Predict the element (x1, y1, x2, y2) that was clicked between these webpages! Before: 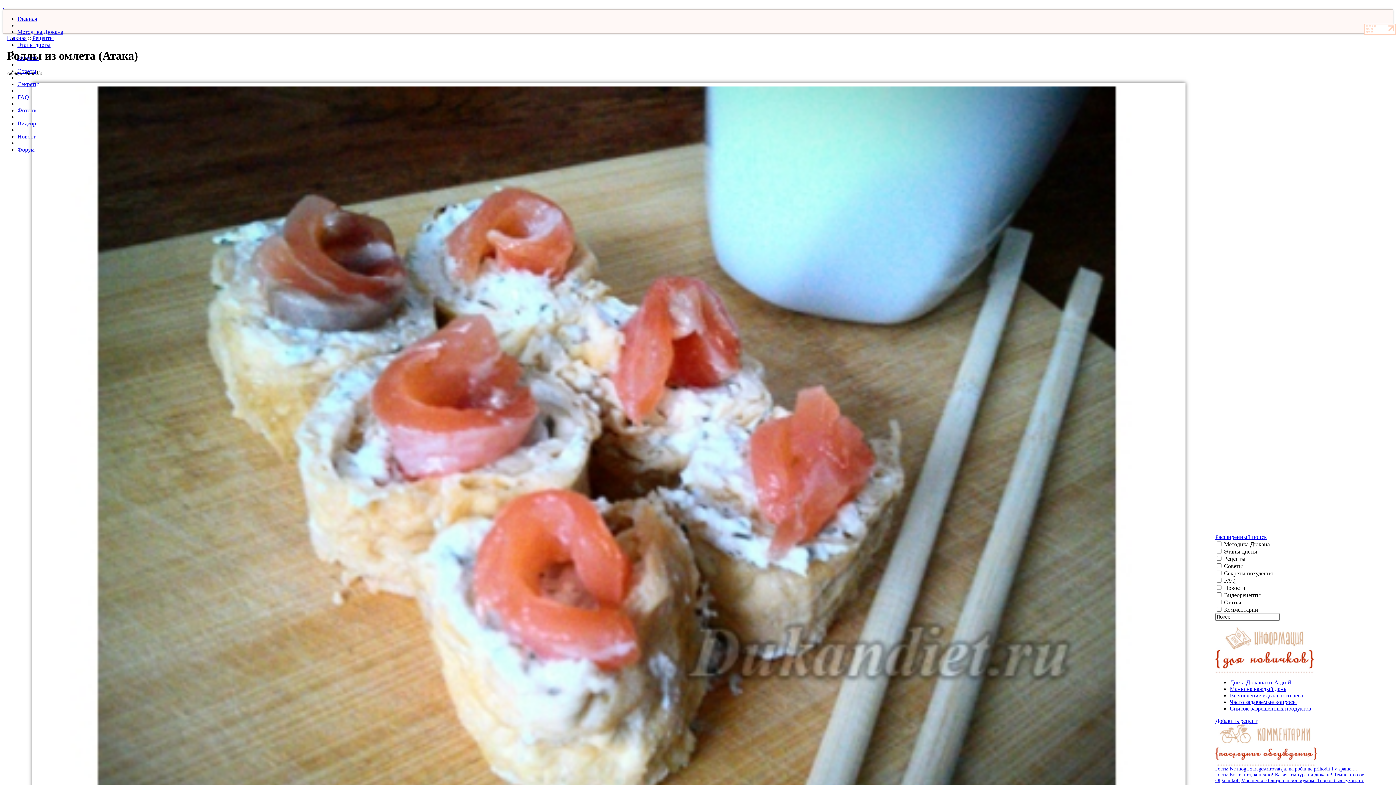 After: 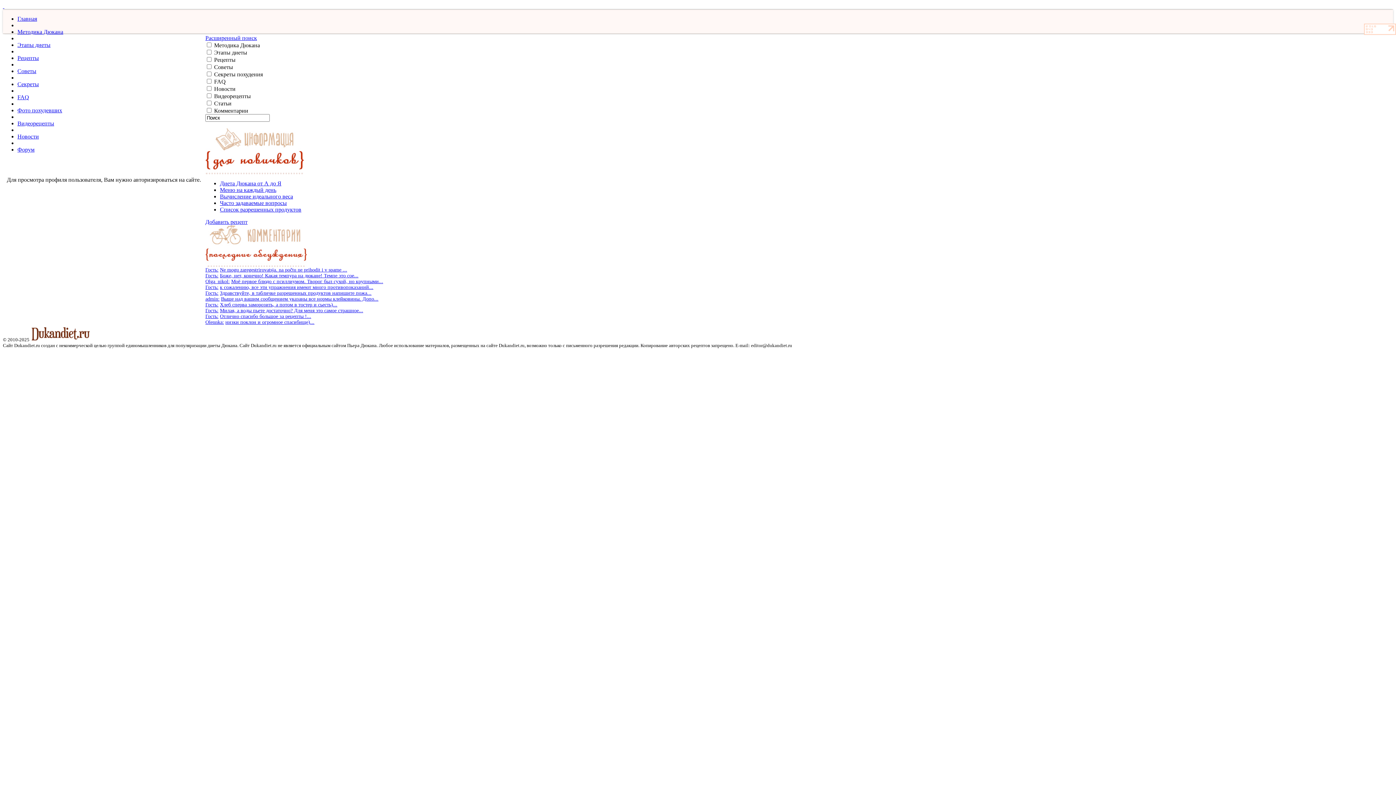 Action: label: Olga_nikol: bbox: (1215, 778, 1240, 783)